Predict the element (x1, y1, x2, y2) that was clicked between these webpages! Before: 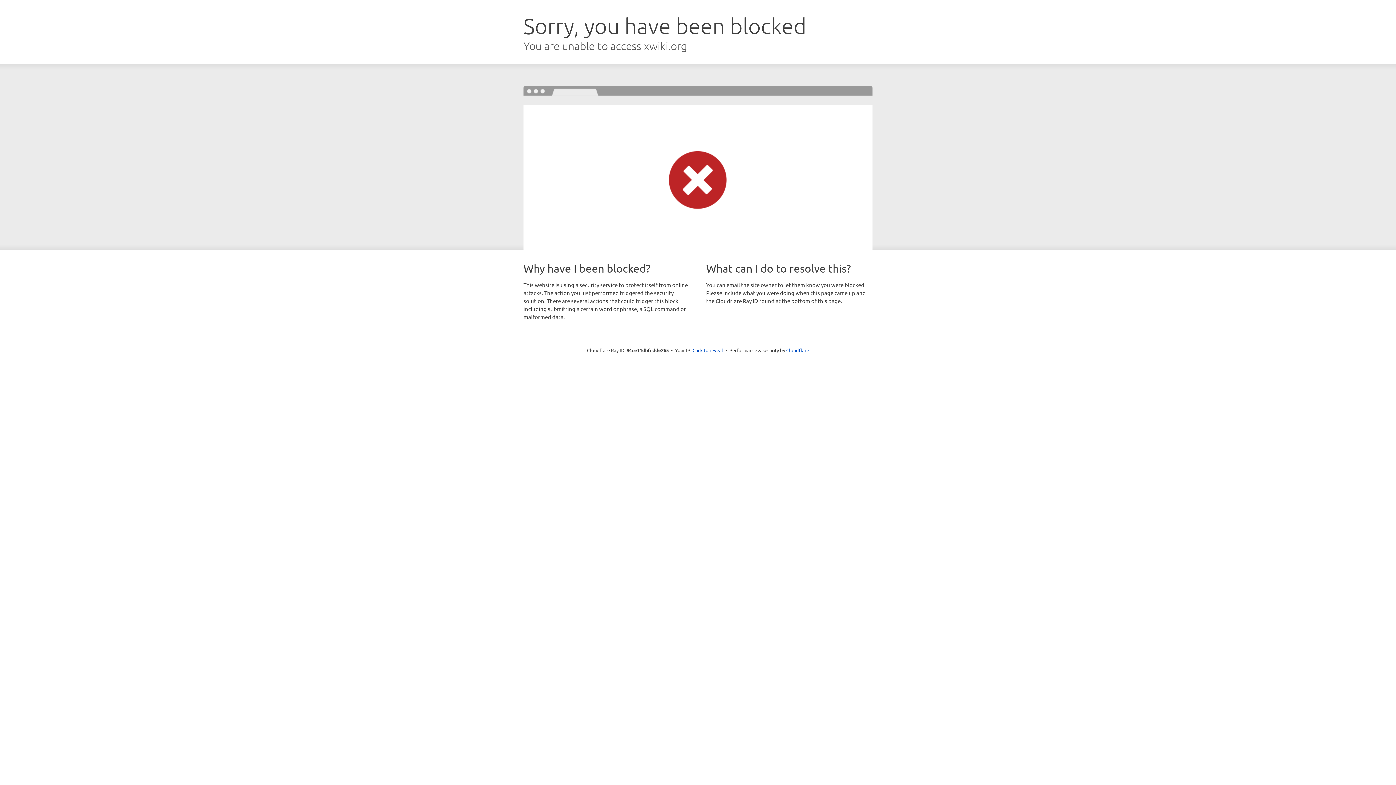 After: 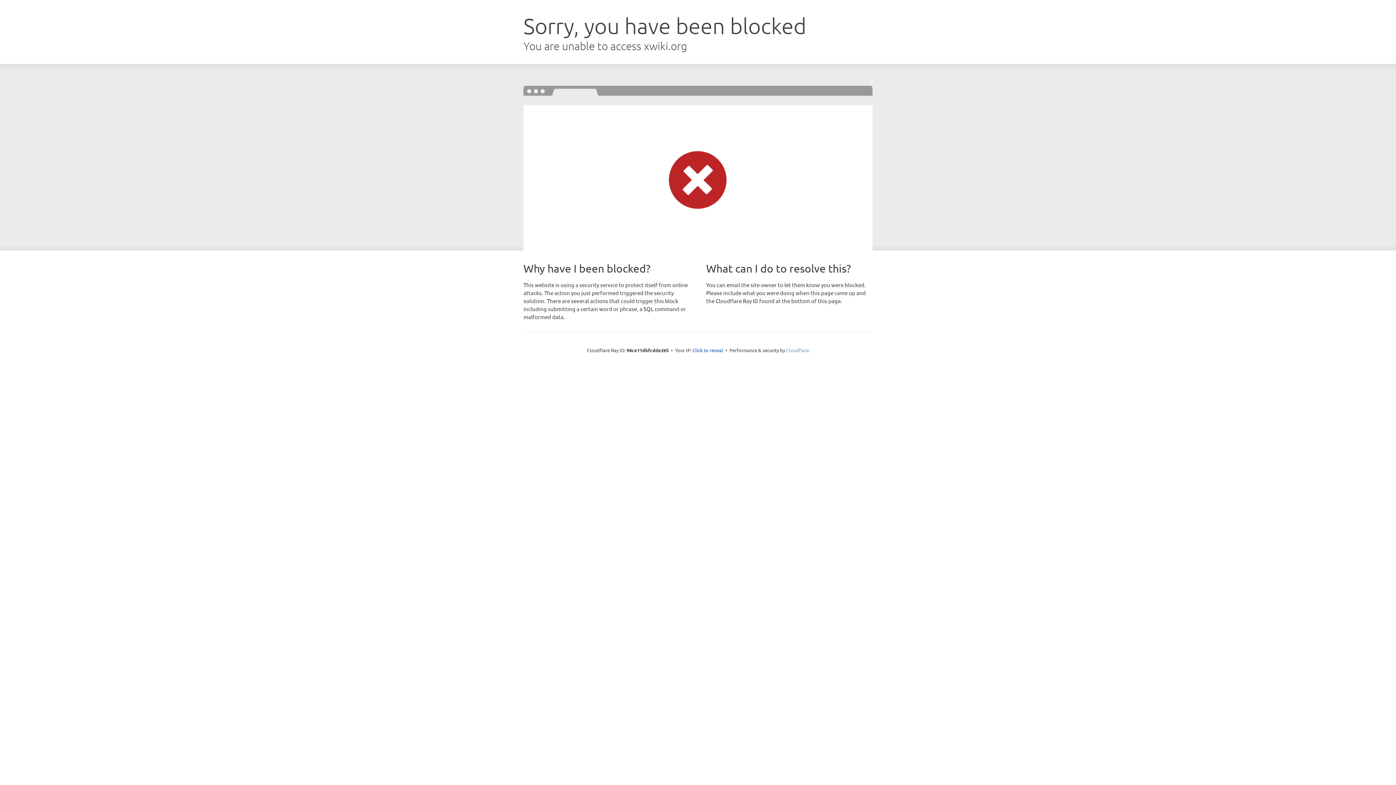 Action: bbox: (786, 347, 809, 353) label: Cloudflare